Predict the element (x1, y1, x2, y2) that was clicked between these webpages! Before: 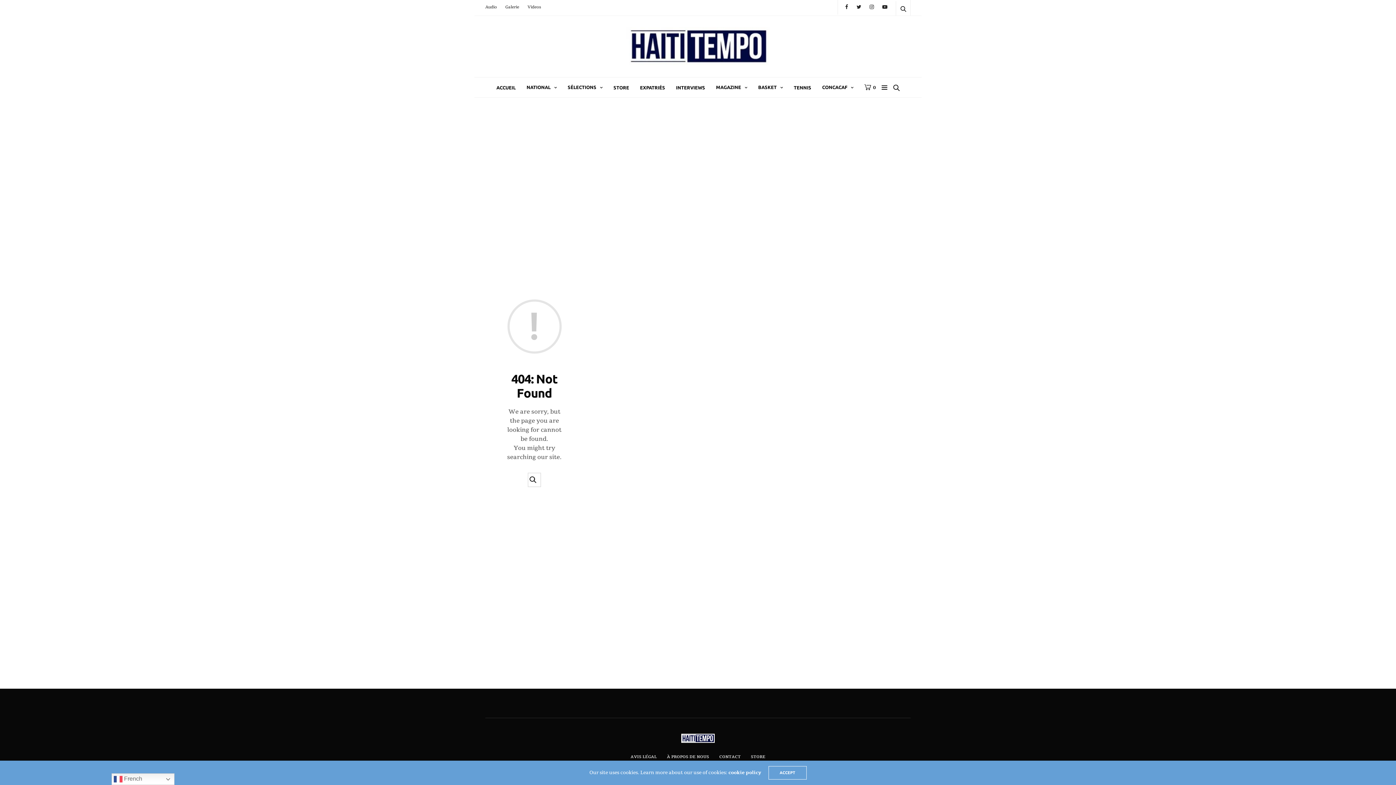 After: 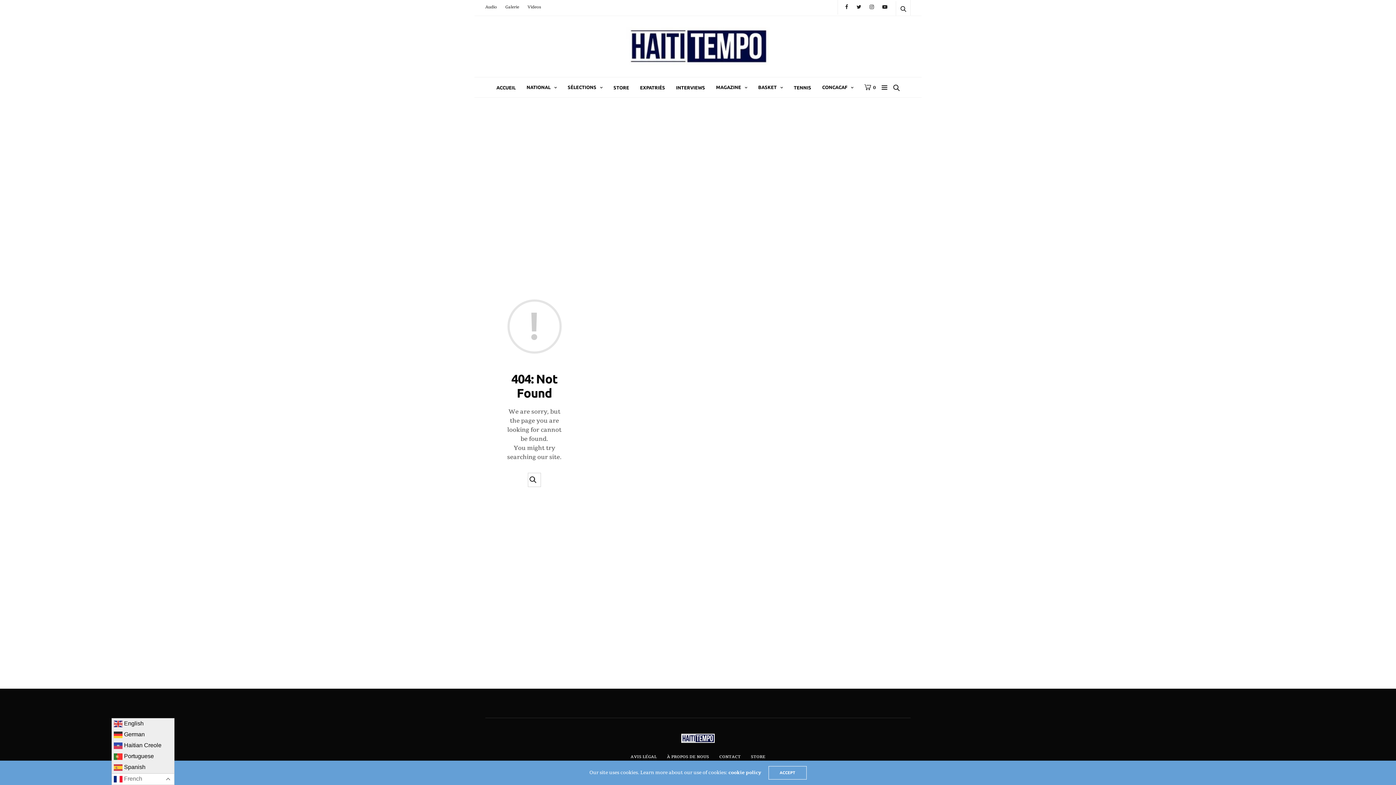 Action: bbox: (111, 773, 174, 785) label:  French